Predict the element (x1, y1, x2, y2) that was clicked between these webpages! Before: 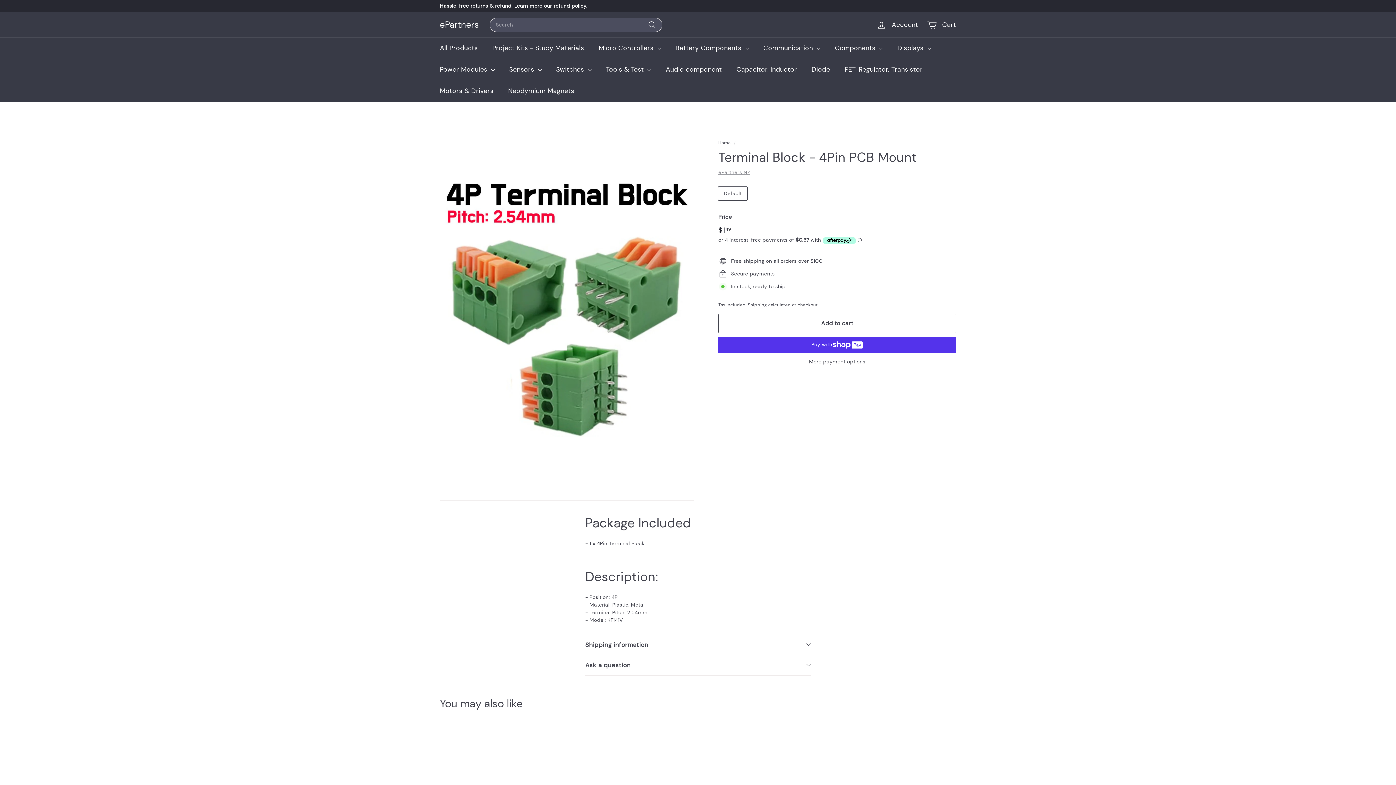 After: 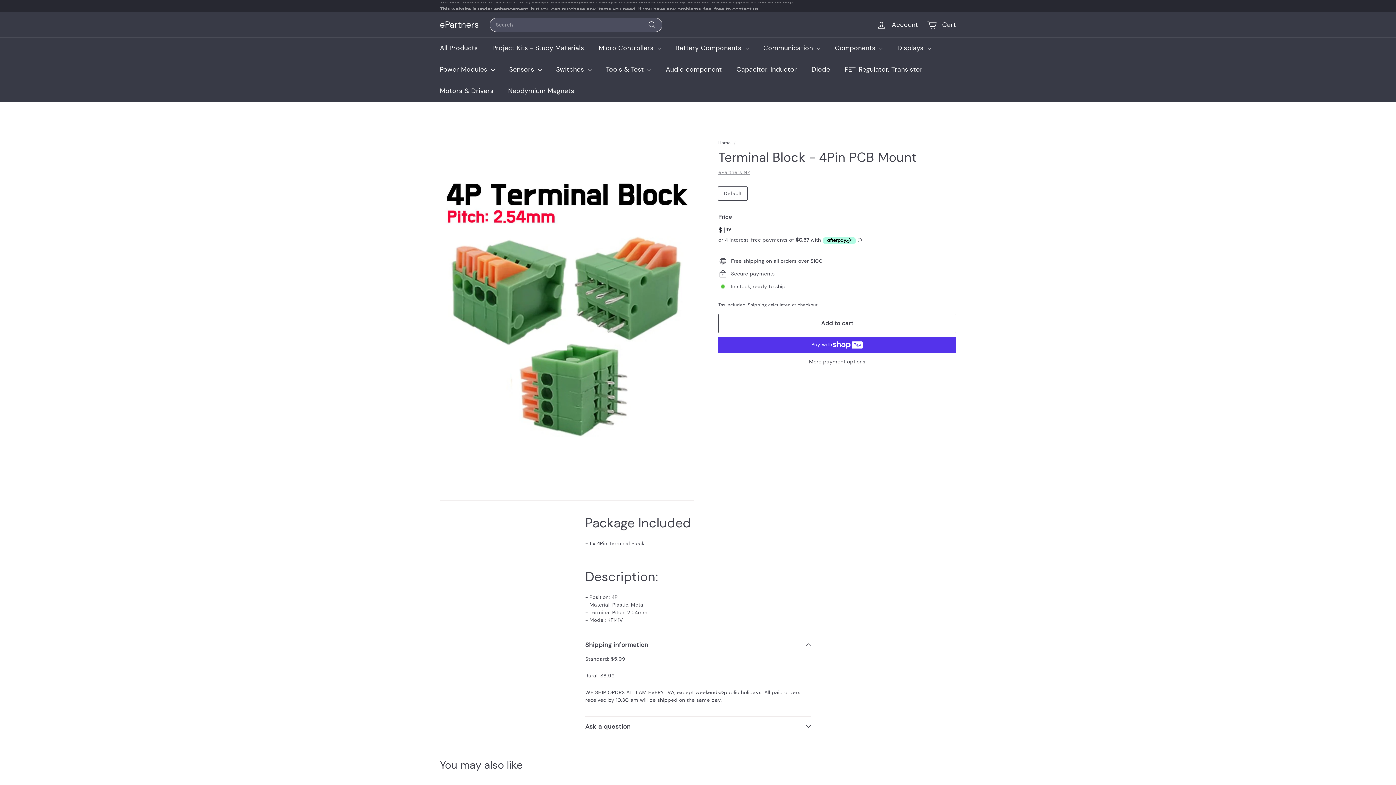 Action: label: Shipping information bbox: (585, 635, 810, 655)